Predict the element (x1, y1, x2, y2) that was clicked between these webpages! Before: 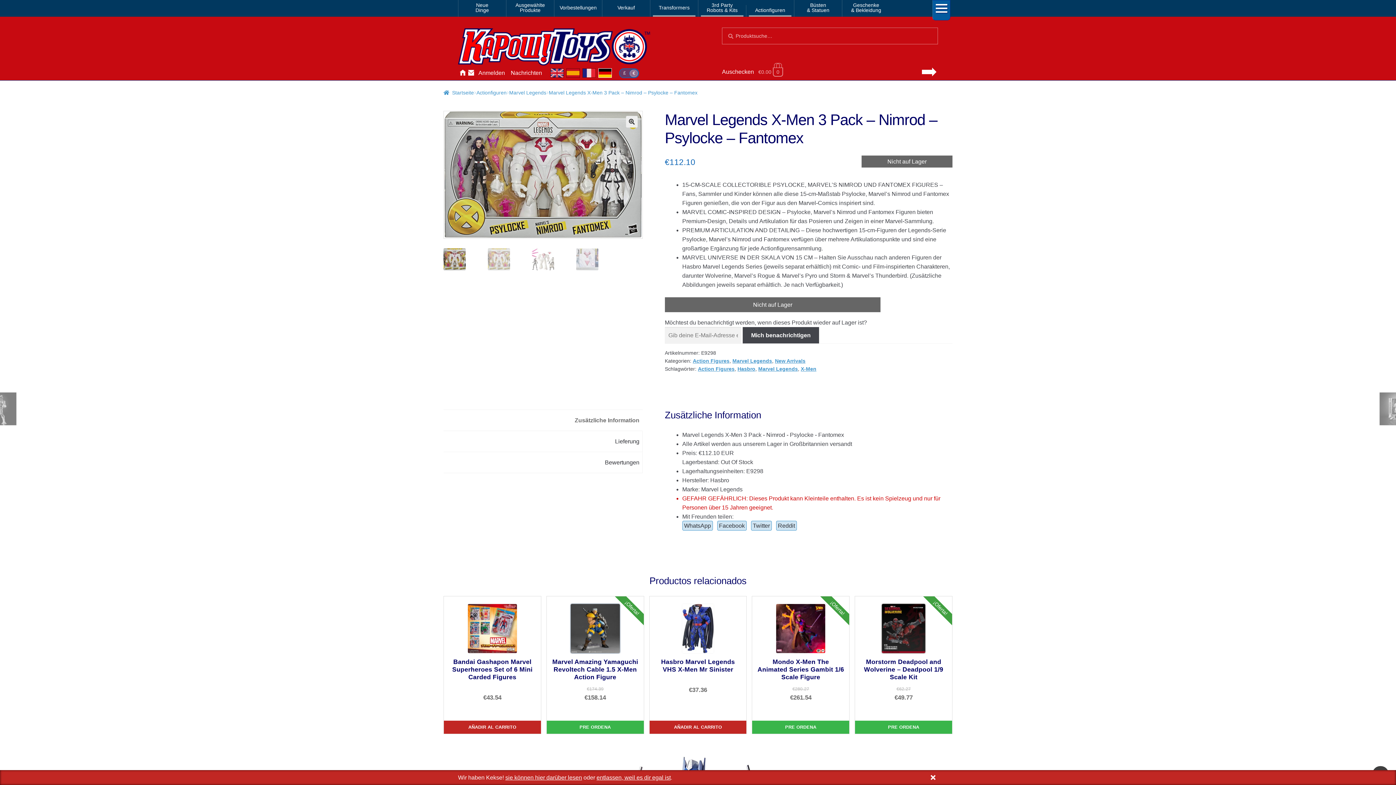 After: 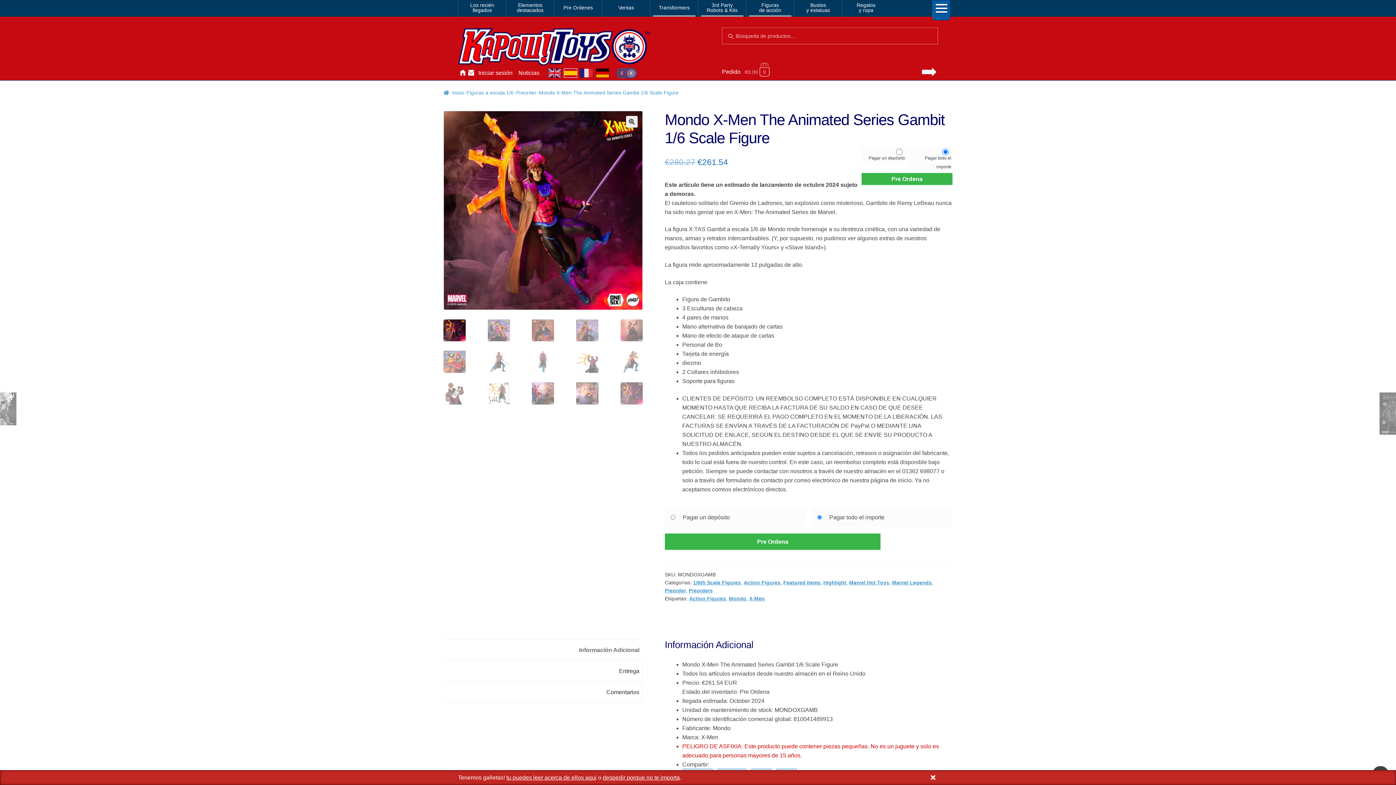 Action: label: ¡Oferta!
Mondo X-Men The Animated Series Gambit 1/6 Scale Figure
€280.27
El precio original era: €280.27.
€261.54
El precio actual es: €261.54. bbox: (752, 604, 849, 699)